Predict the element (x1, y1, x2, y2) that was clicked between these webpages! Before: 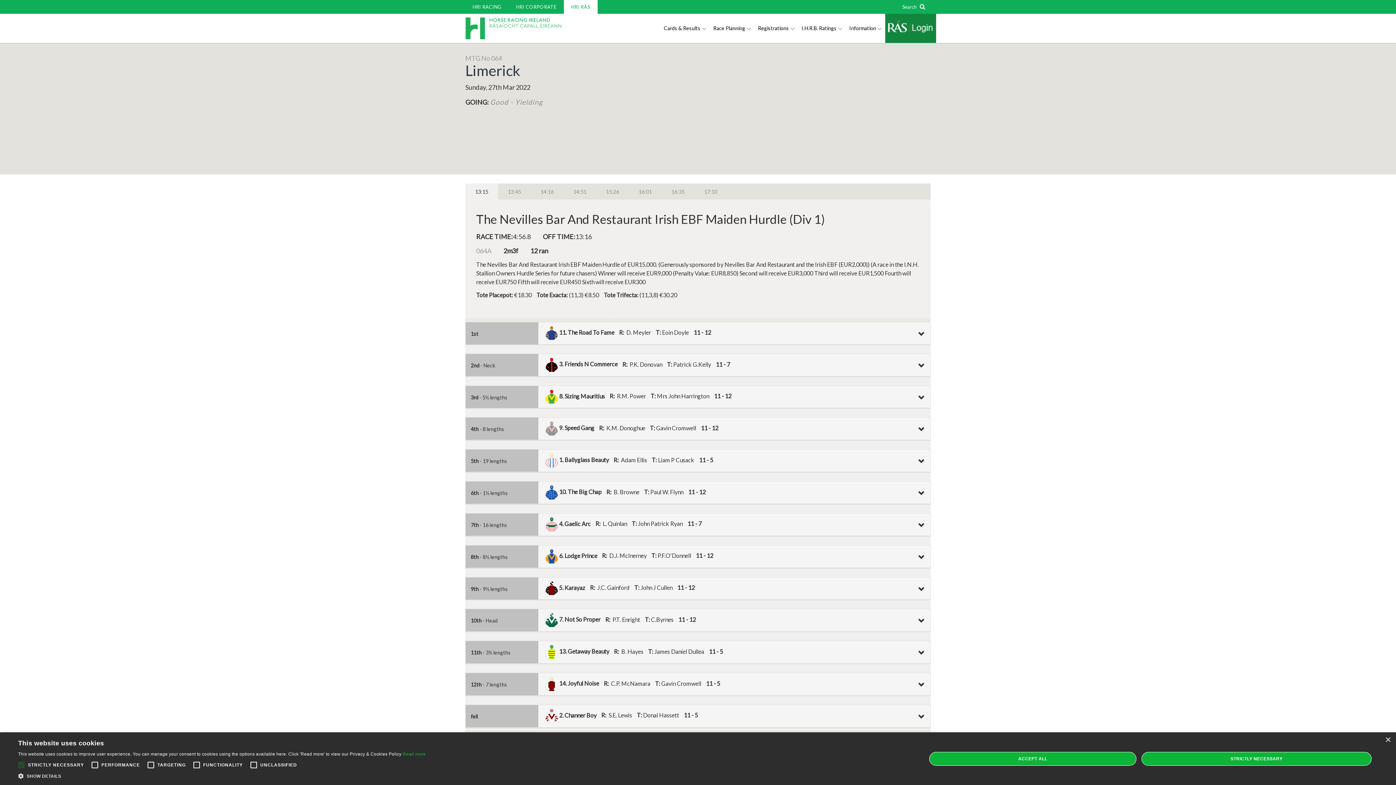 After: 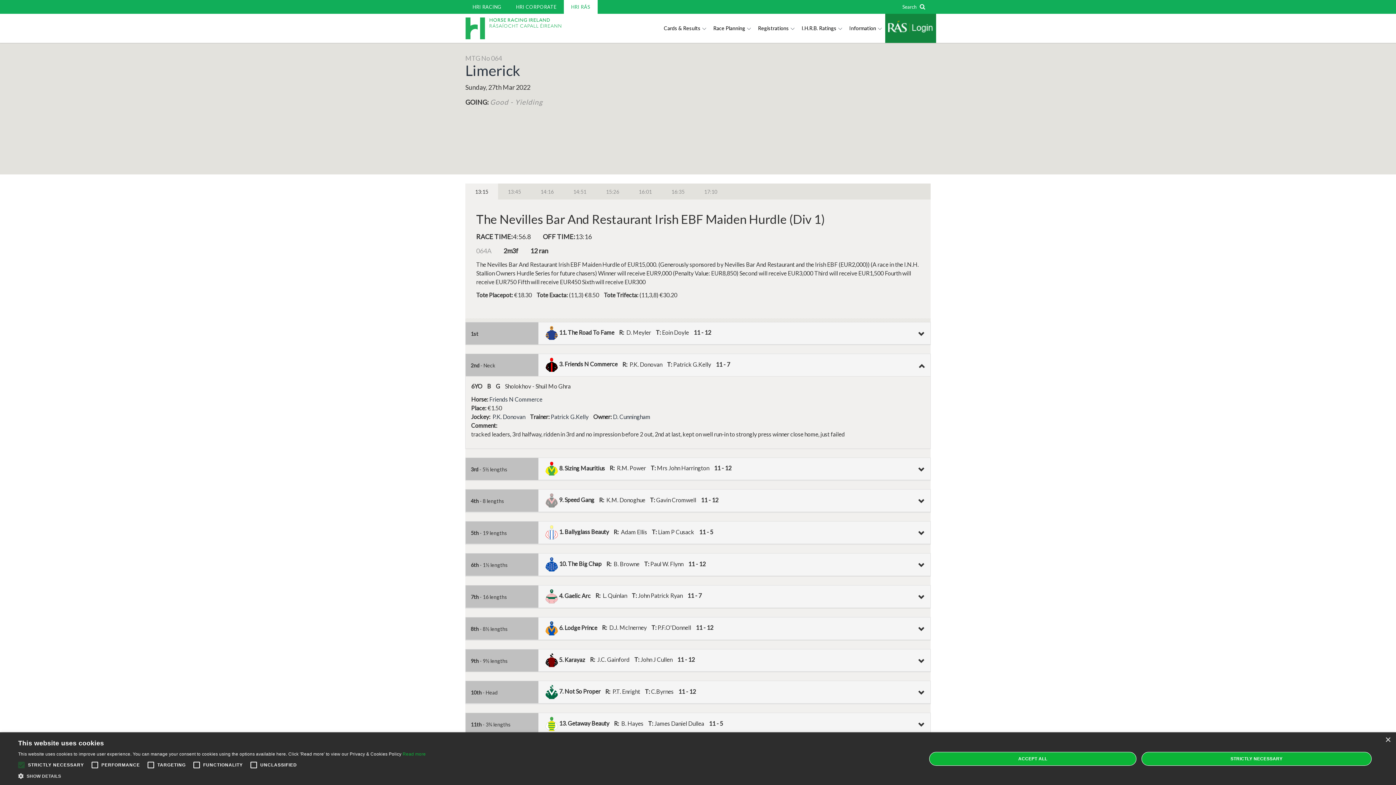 Action: label: 2nd - Neck
 3. Friends N Commerce R:  P.K. Donovan T: Patrick G.Kelly 11 - 7 bbox: (471, 357, 925, 372)